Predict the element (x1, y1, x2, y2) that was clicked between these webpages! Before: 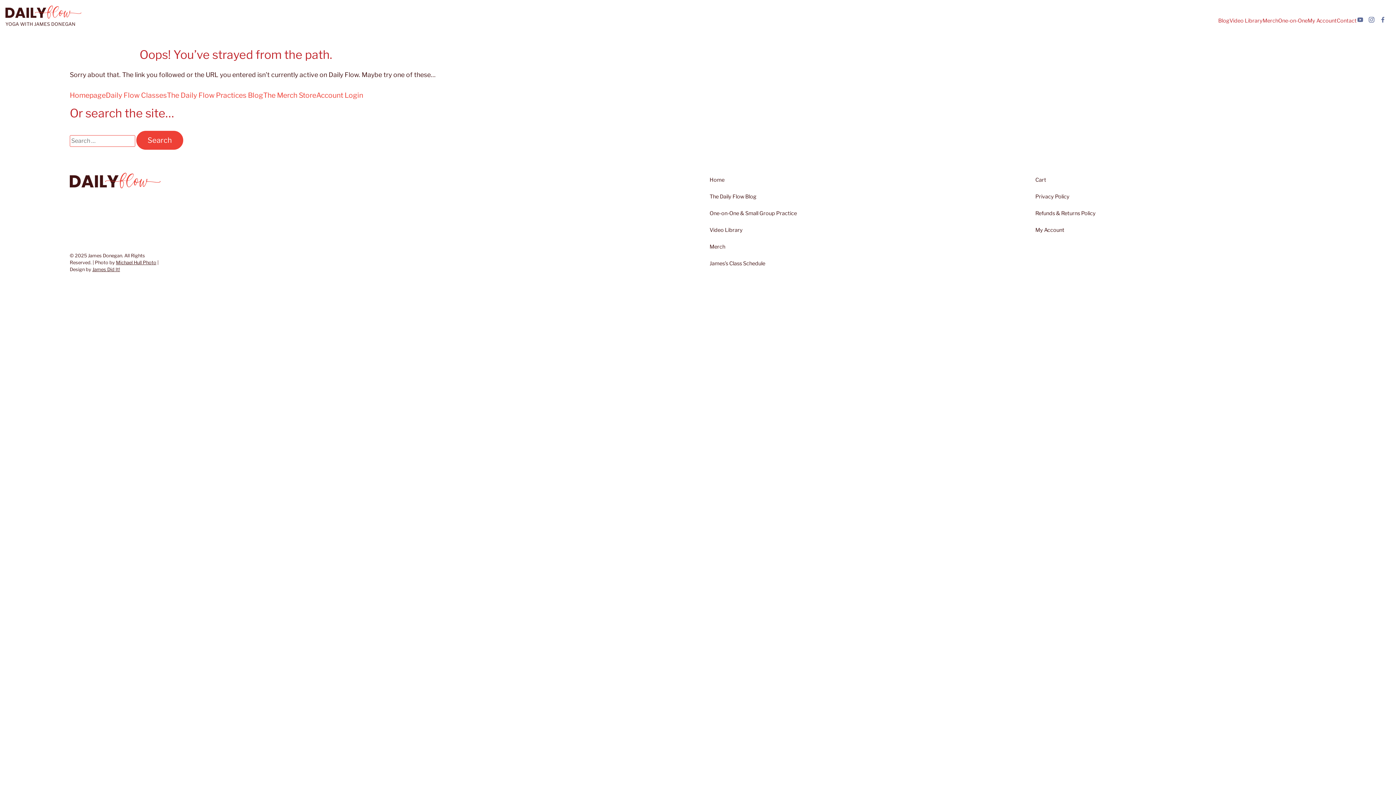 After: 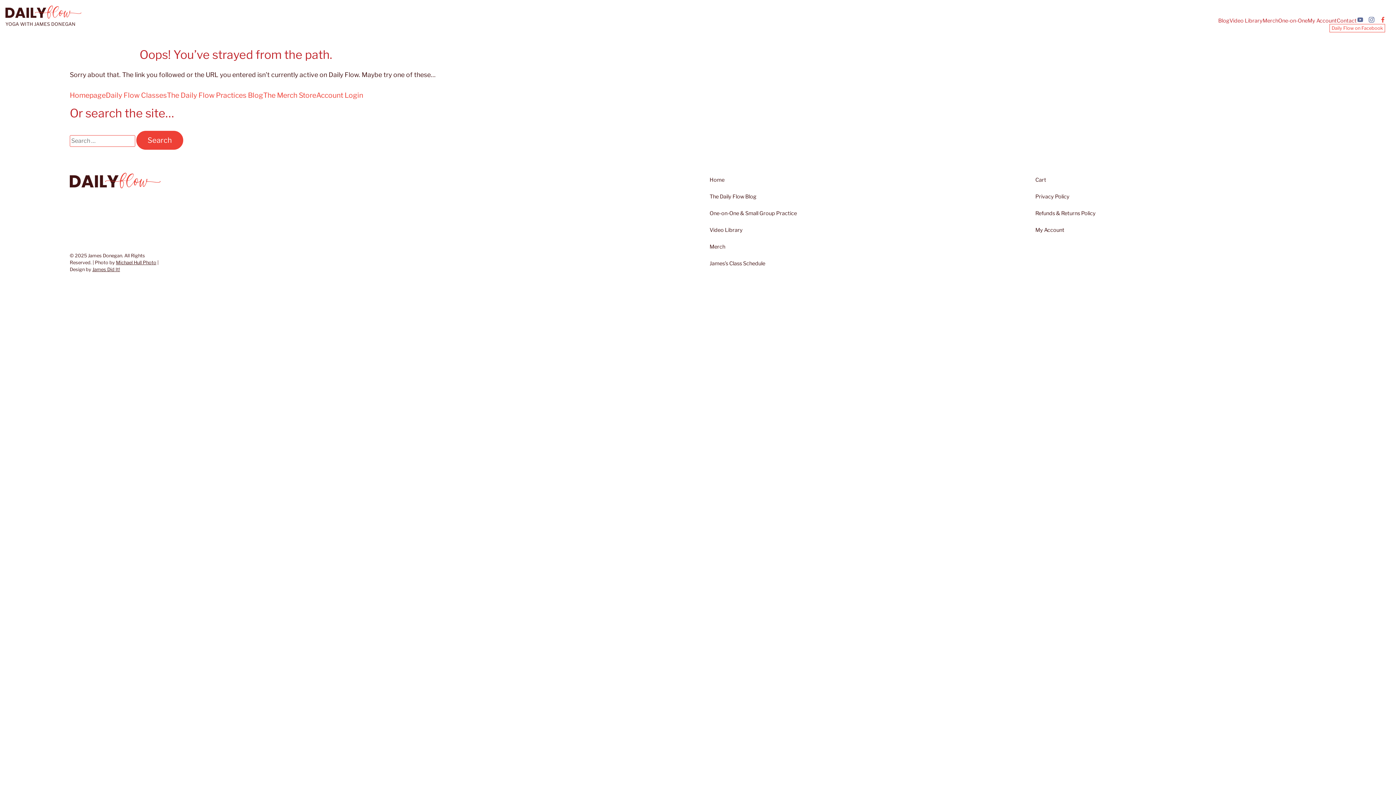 Action: label: Facebook bbox: (1379, 17, 1385, 22)